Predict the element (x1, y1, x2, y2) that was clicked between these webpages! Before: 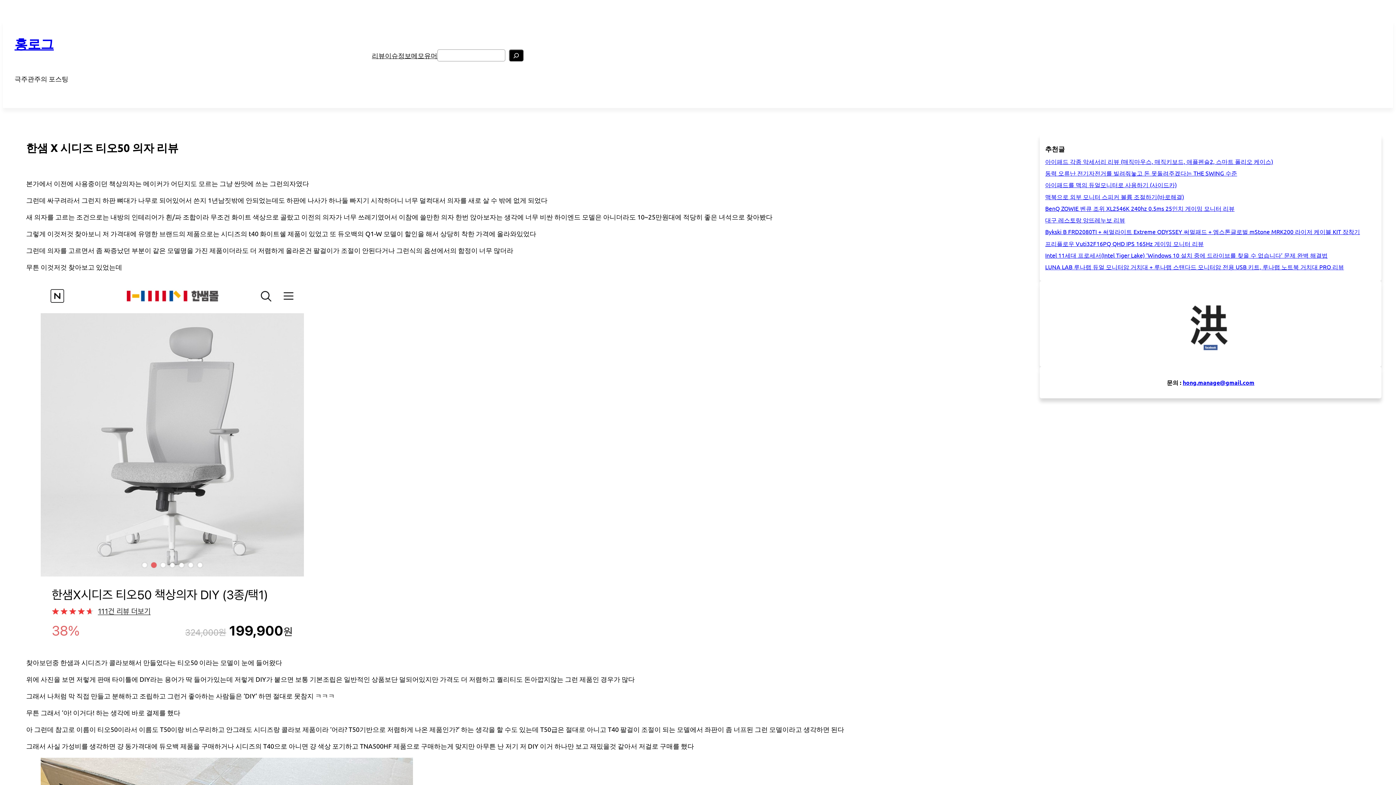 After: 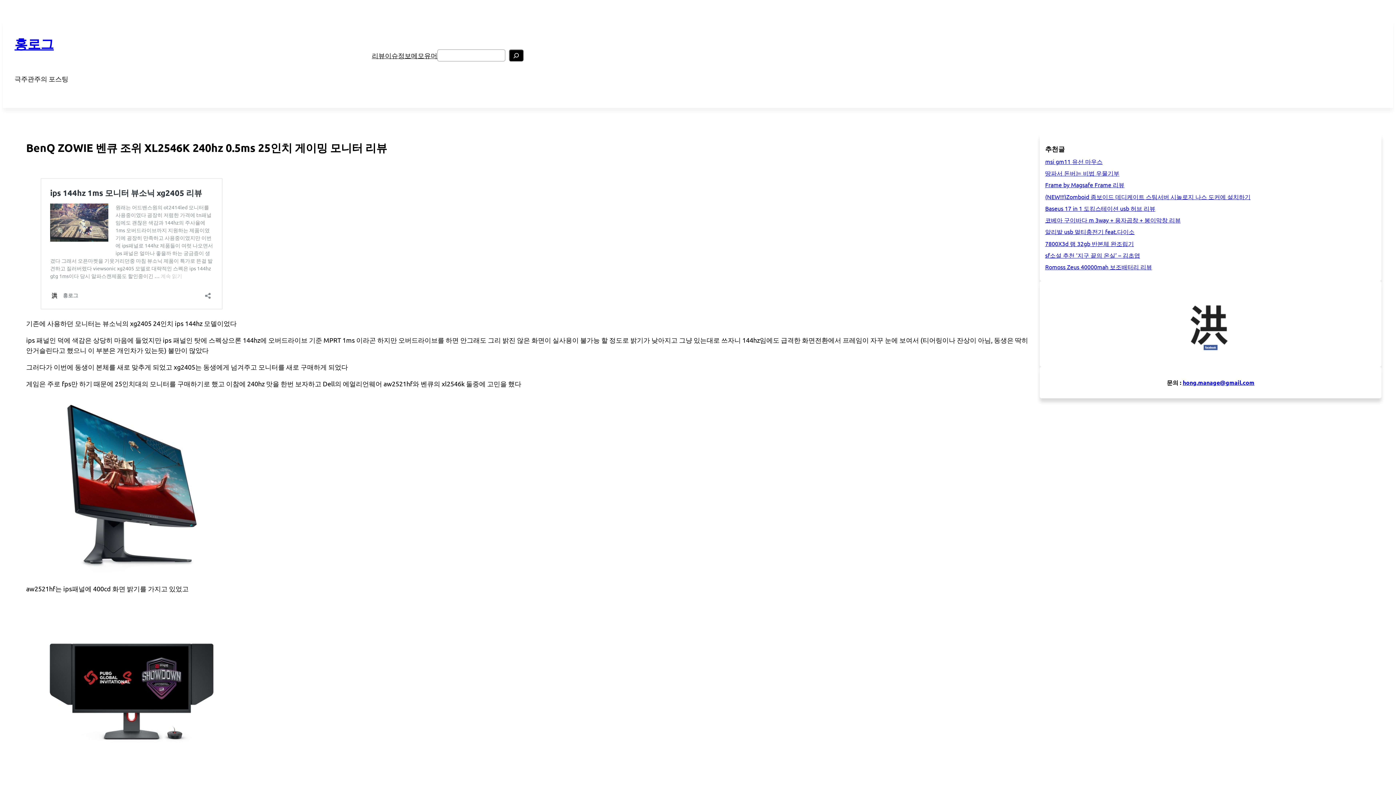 Action: bbox: (1045, 205, 1376, 211) label: BenQ ZOWIE 벤큐 조위 XL2546K 240hz 0.5ms 25인치 게이밍 모니터 리뷰